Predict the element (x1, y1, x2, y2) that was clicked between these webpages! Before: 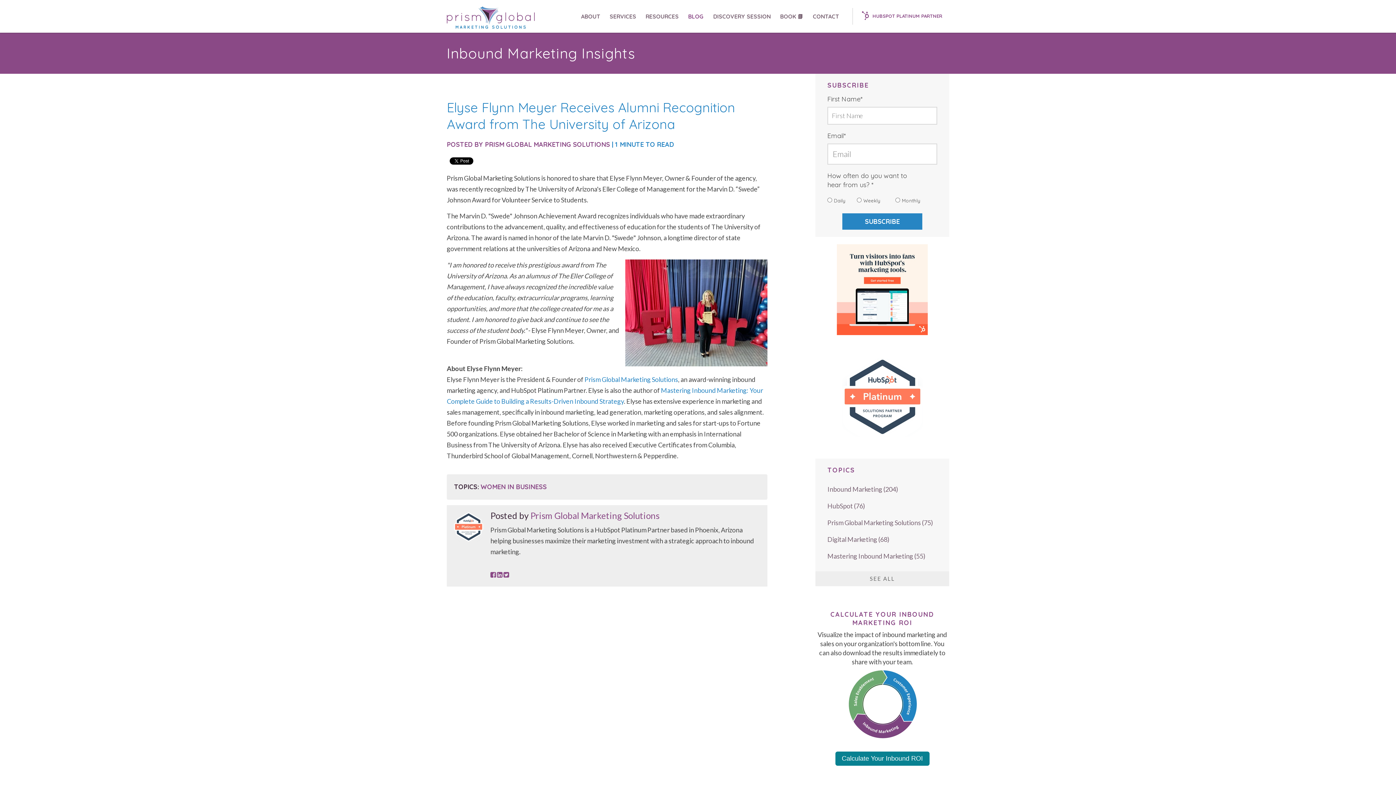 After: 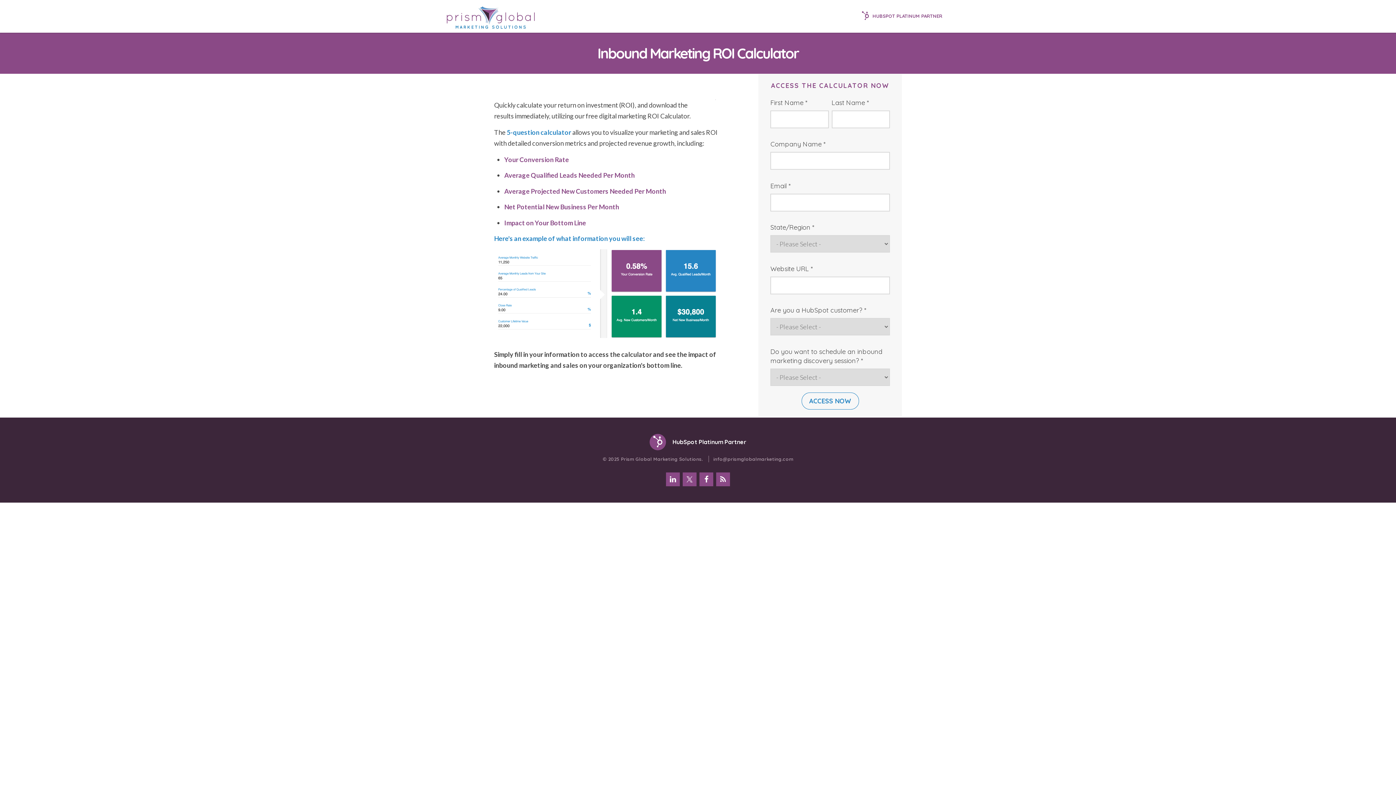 Action: bbox: (835, 752, 929, 766) label: Calculate Your Inbound ROI